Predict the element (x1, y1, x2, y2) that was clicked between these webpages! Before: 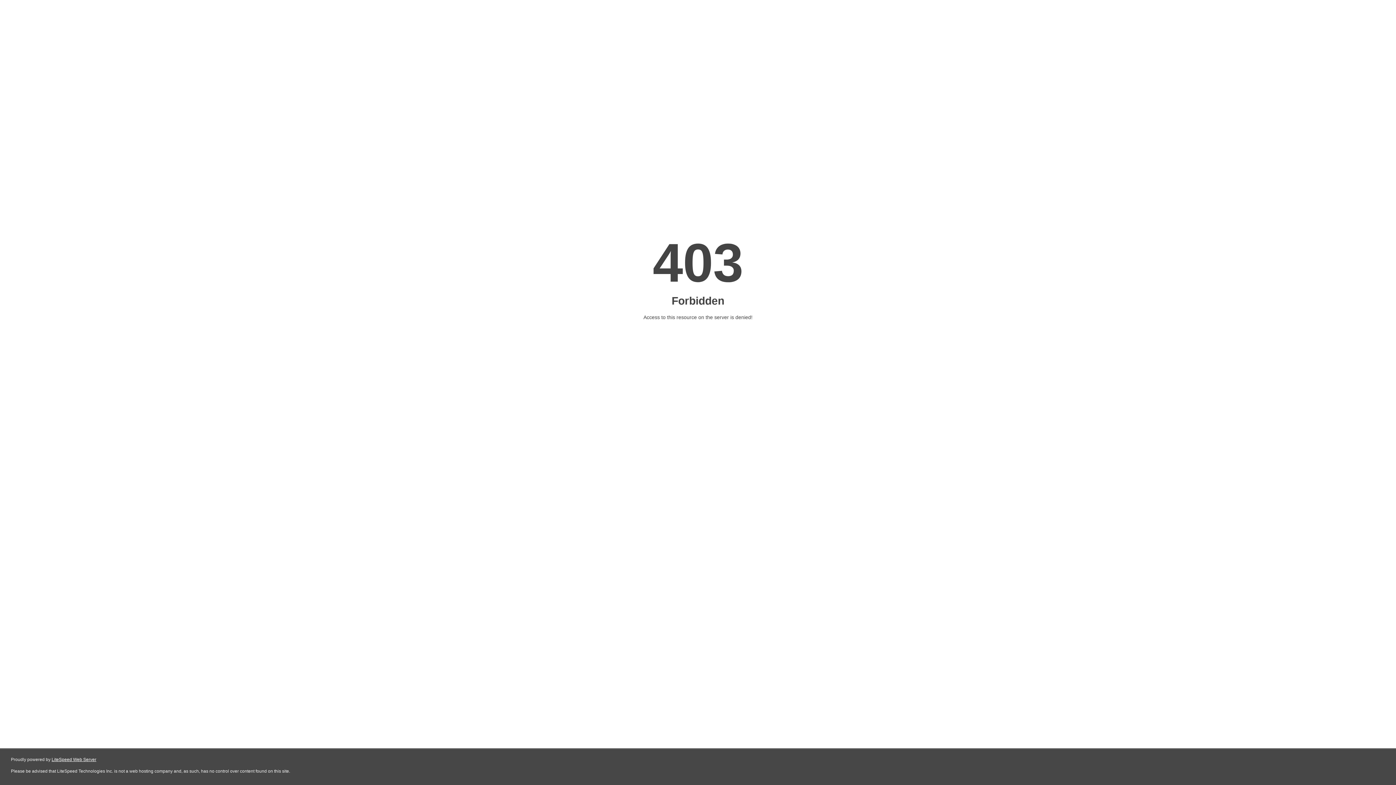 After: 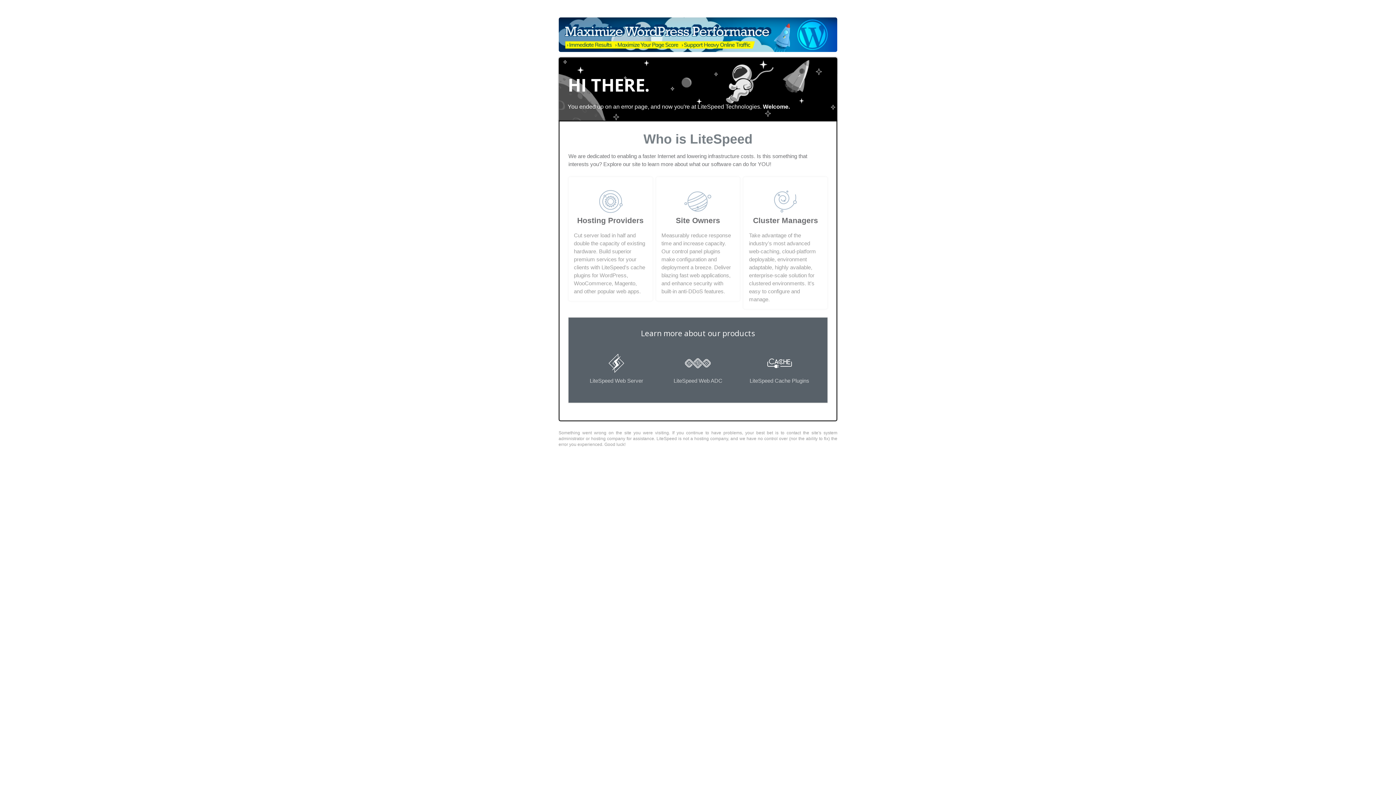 Action: bbox: (51, 757, 96, 762) label: LiteSpeed Web Server